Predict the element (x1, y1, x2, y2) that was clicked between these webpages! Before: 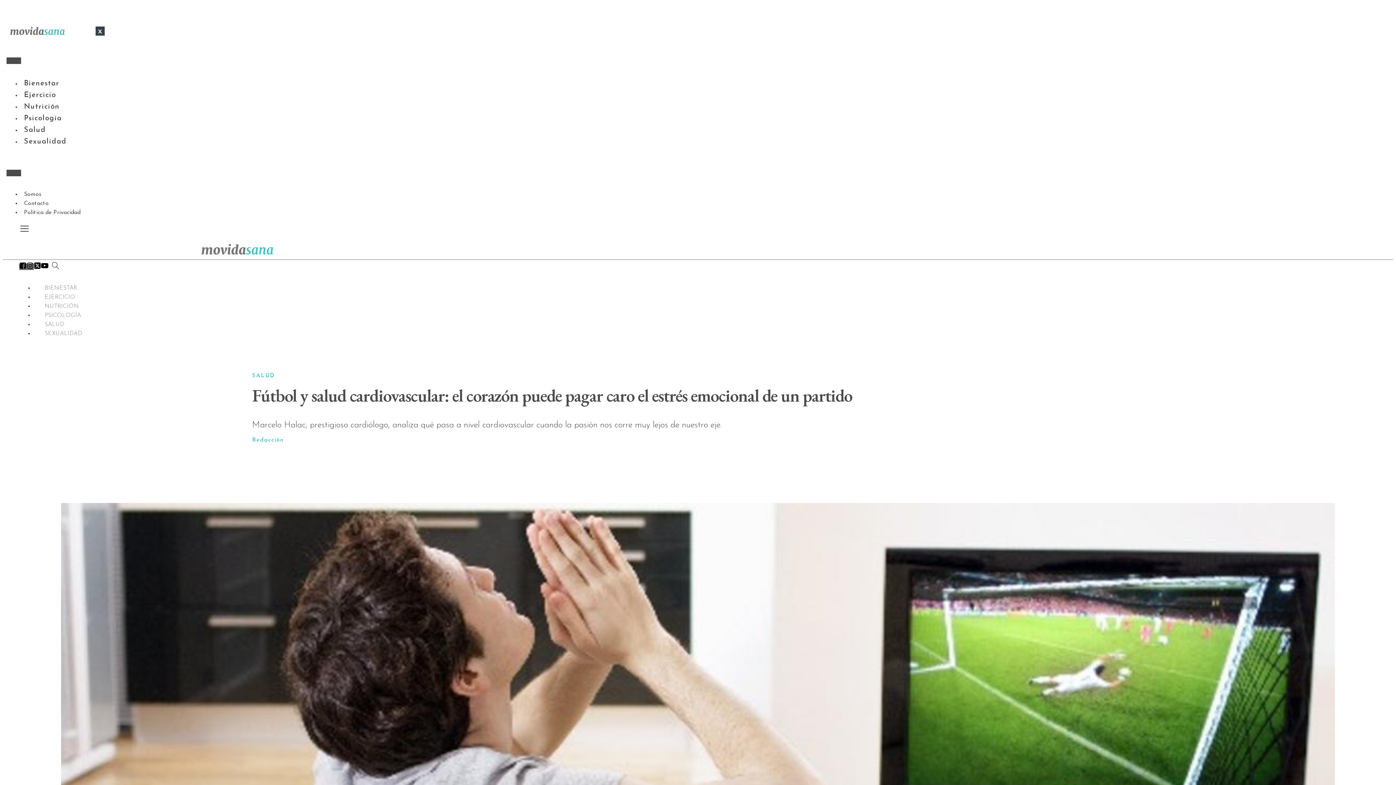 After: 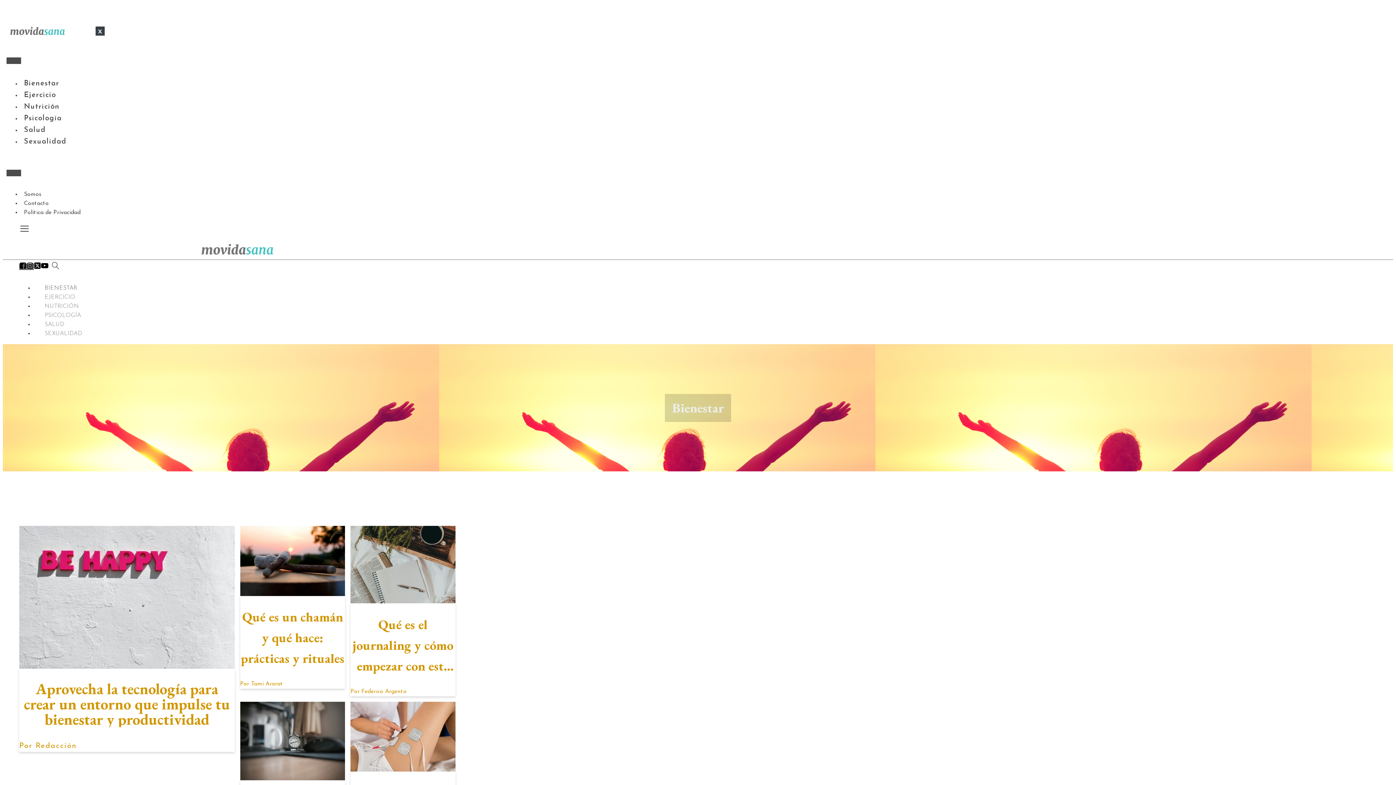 Action: label: Bienestar bbox: (21, 77, 66, 90)